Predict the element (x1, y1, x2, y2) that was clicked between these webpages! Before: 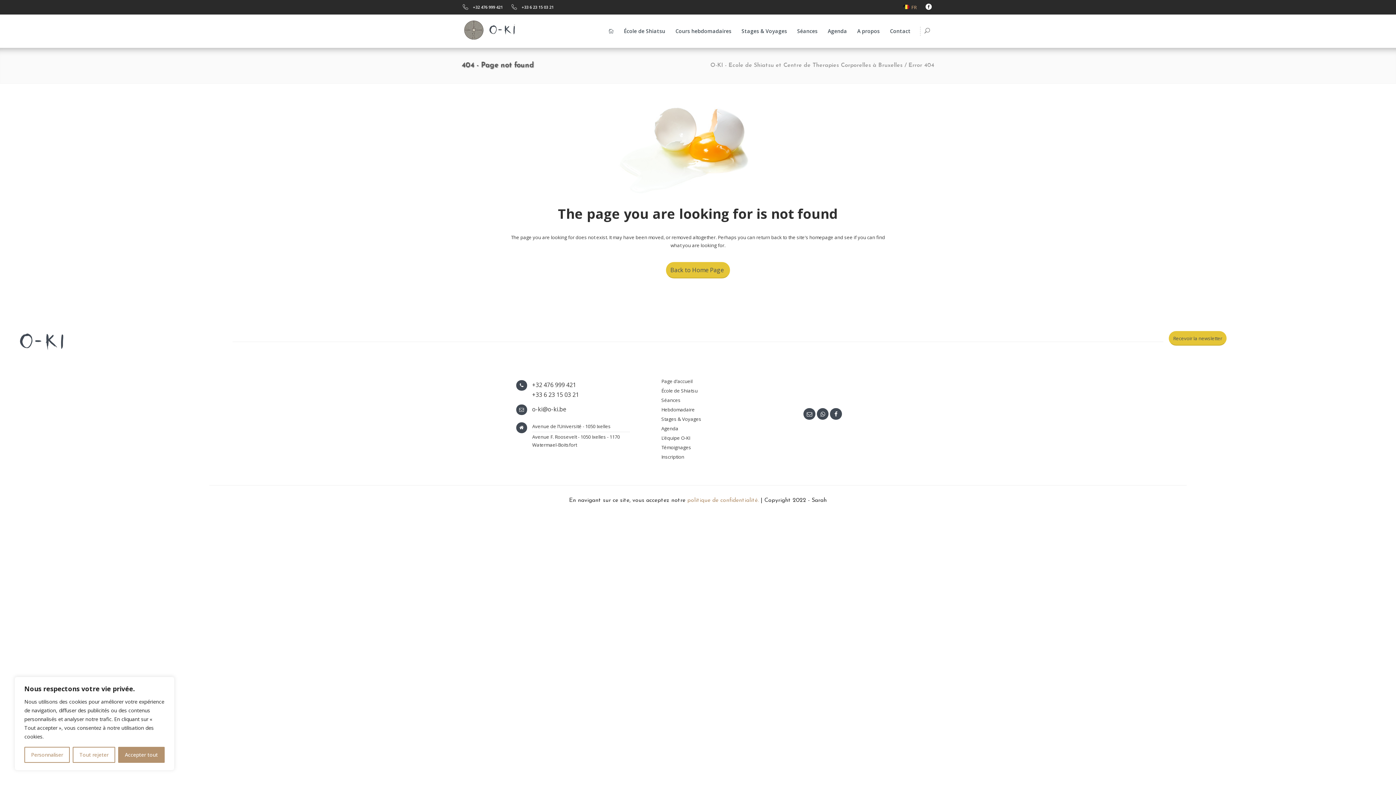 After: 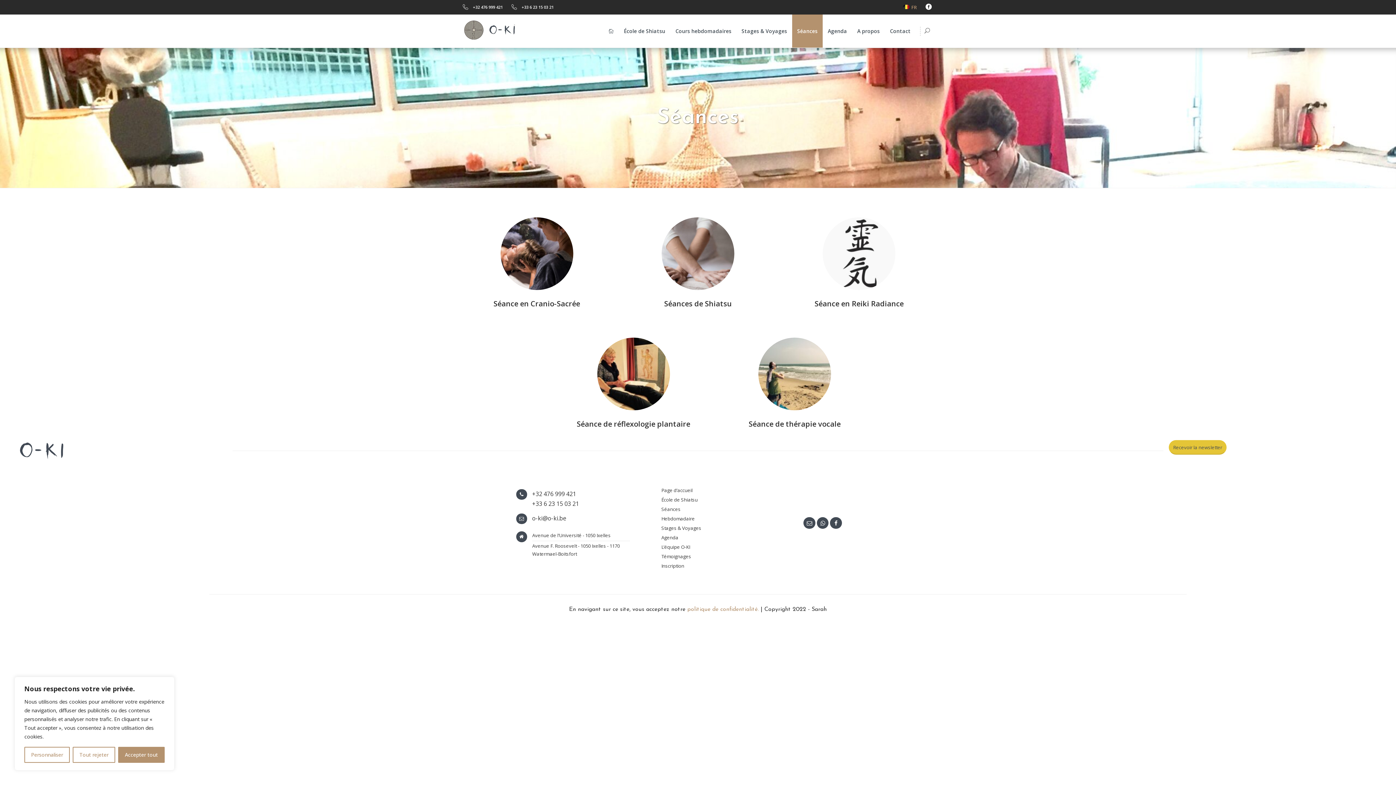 Action: label: Séances bbox: (661, 395, 680, 405)